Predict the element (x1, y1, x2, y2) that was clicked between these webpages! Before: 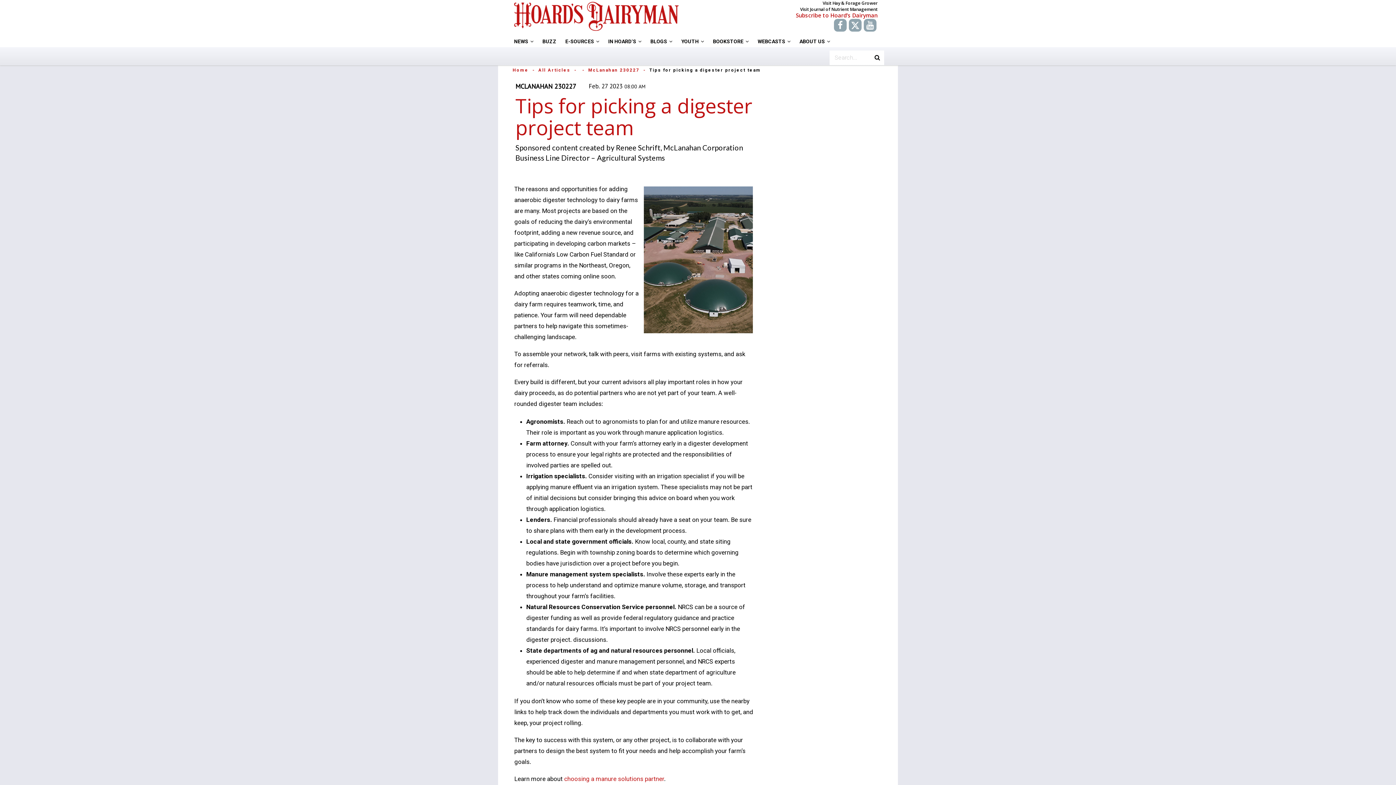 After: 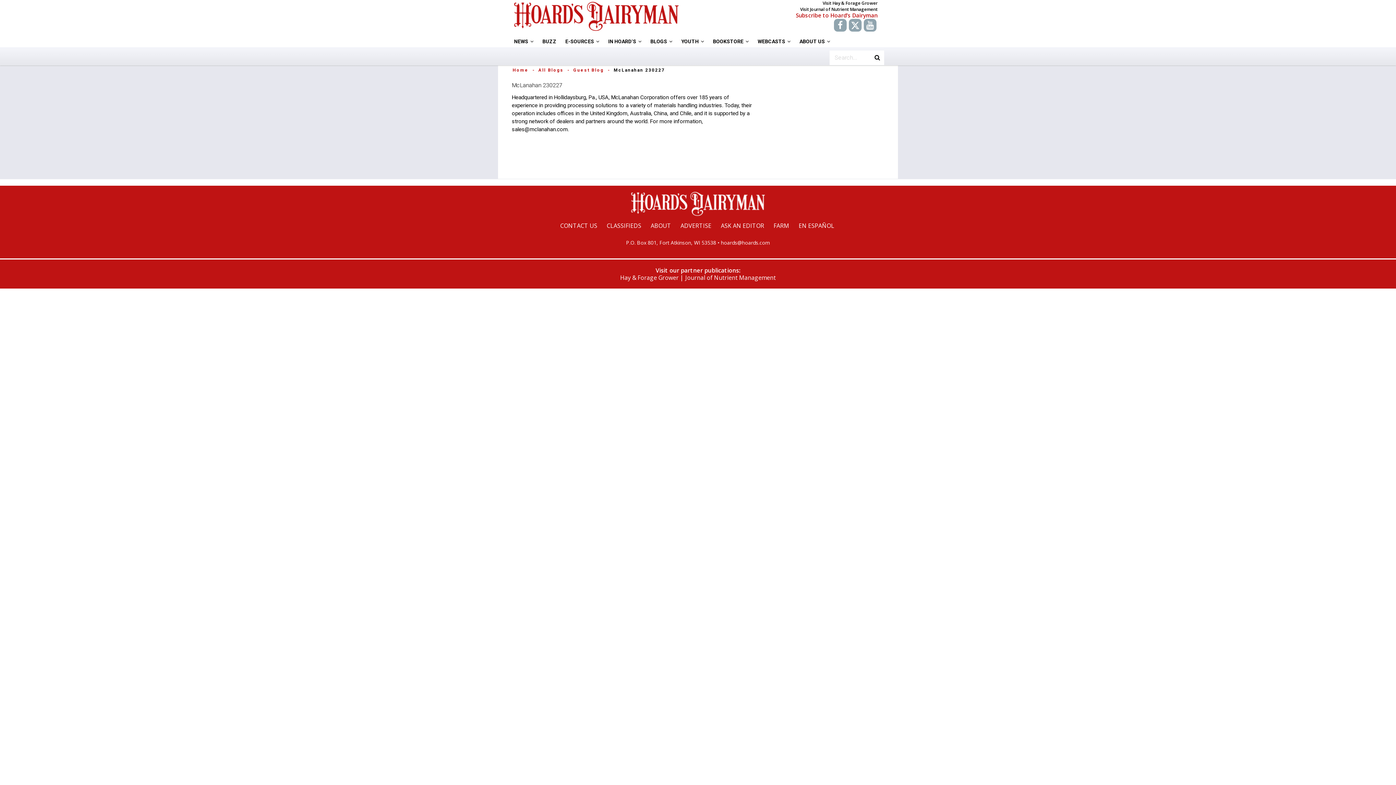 Action: label: McLanahan 230227  bbox: (587, 67, 646, 72)